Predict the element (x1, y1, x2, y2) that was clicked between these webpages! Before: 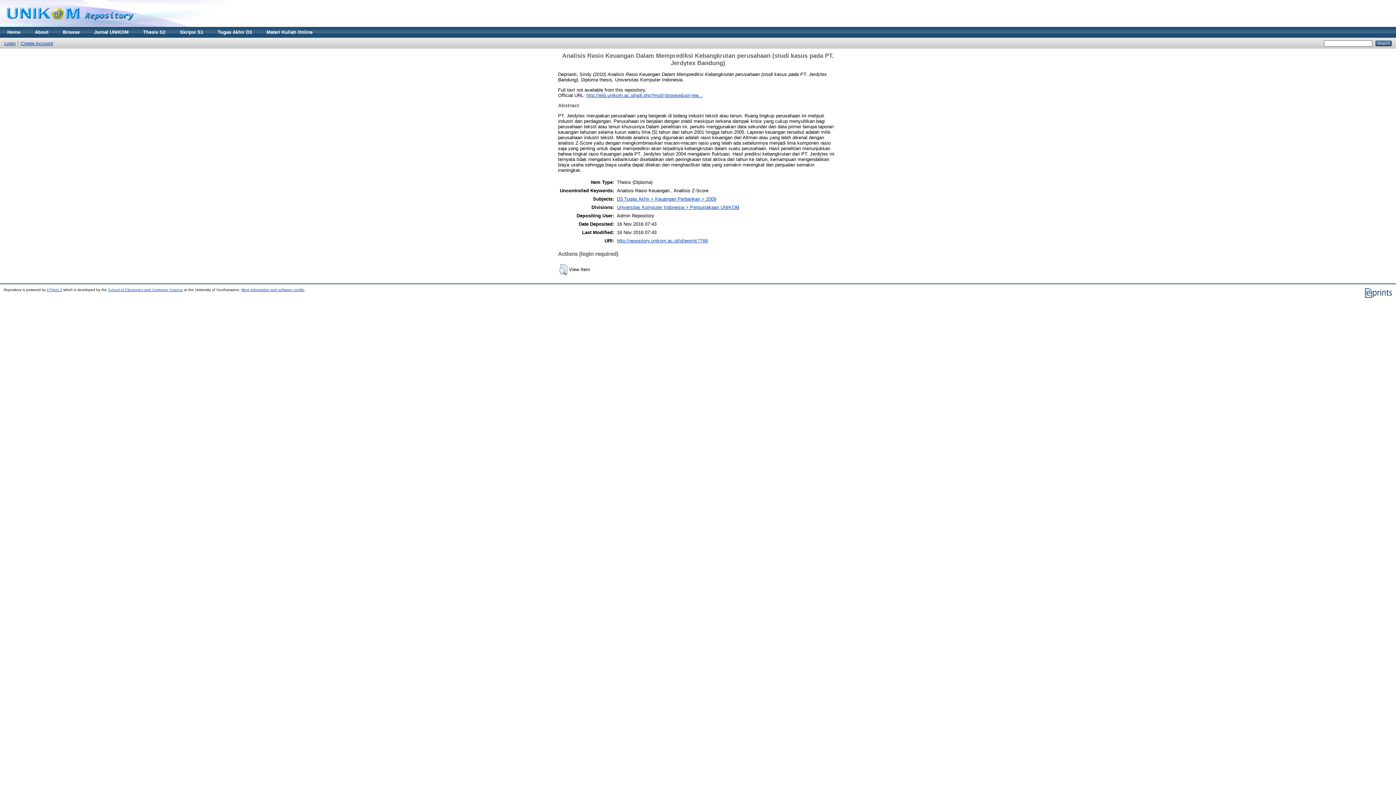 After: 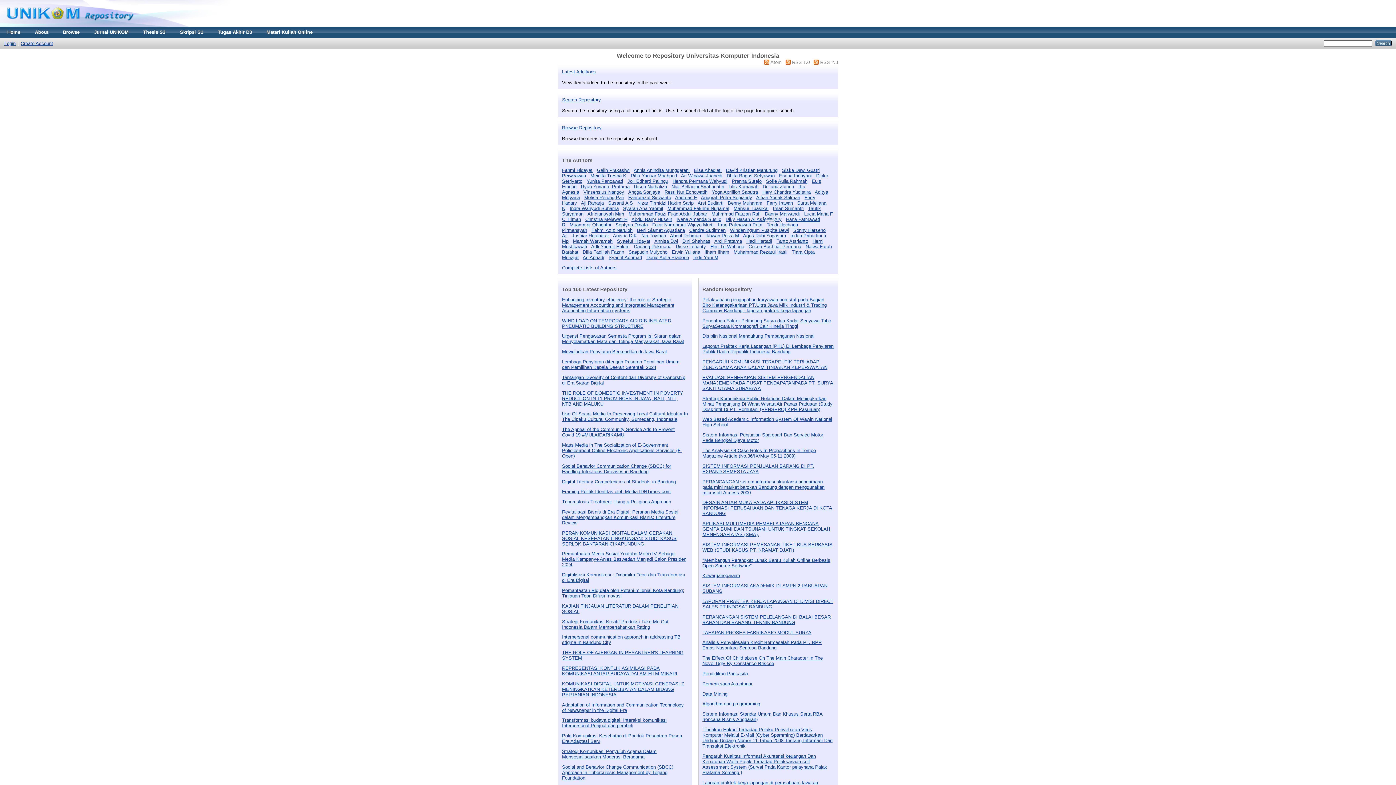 Action: label: Home bbox: (0, 26, 27, 37)